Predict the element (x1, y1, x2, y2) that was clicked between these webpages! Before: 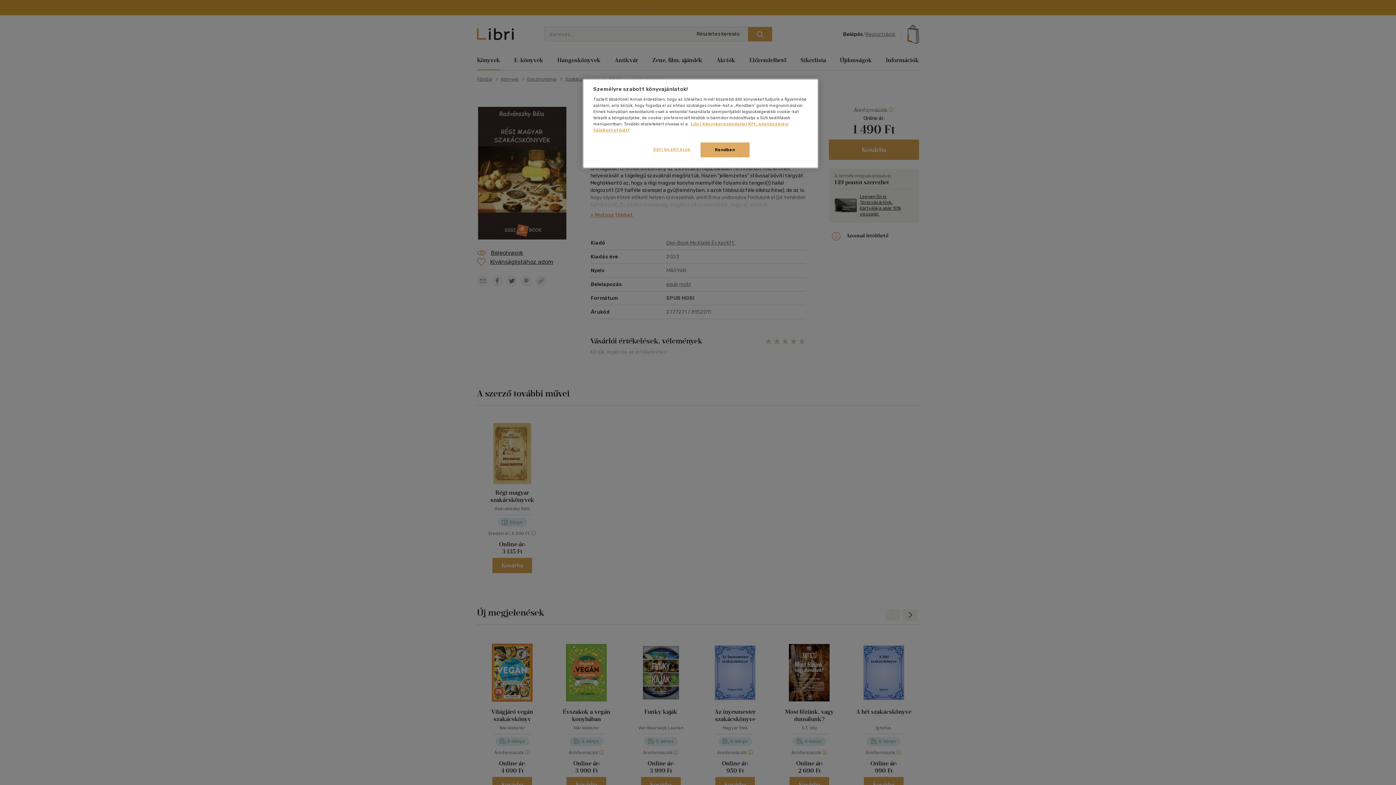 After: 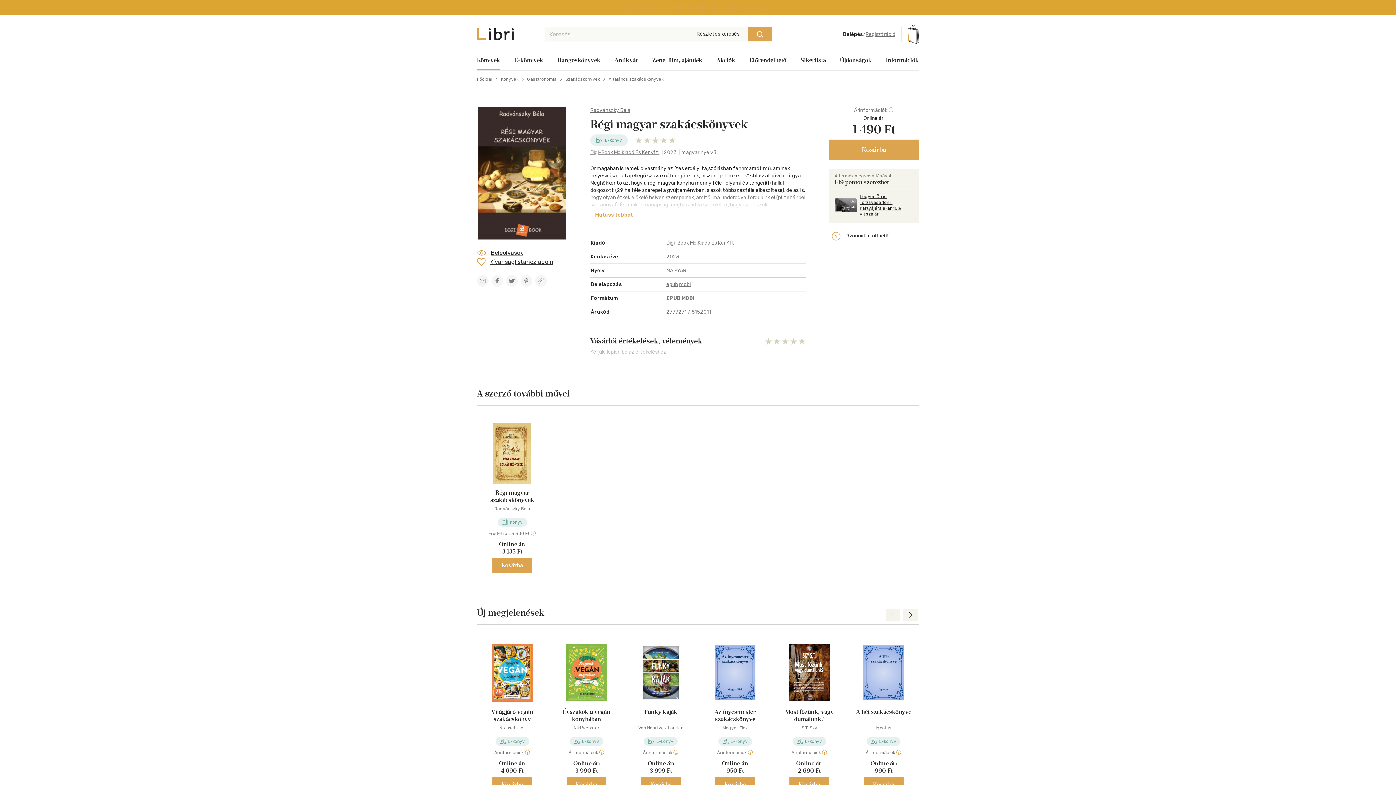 Action: bbox: (700, 142, 749, 157) label: Rendben